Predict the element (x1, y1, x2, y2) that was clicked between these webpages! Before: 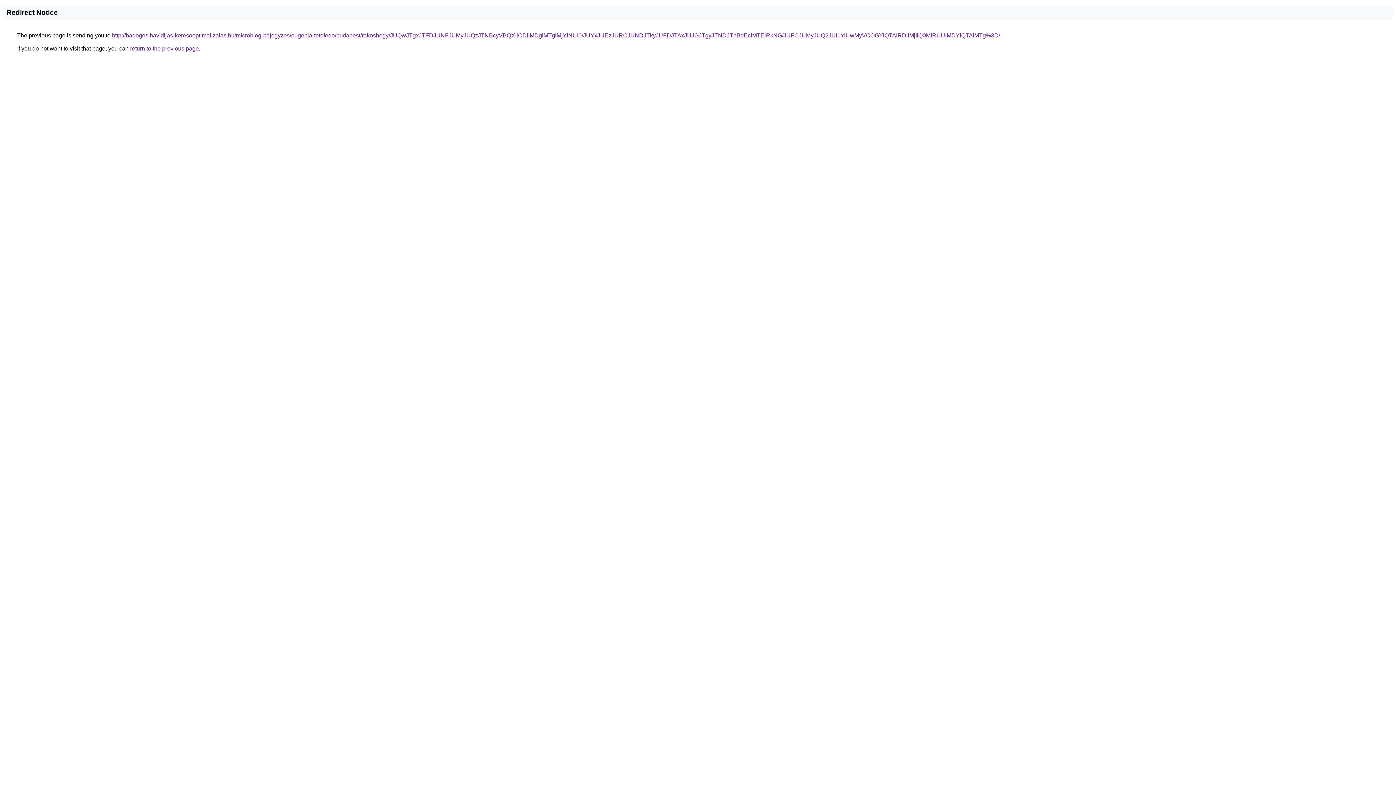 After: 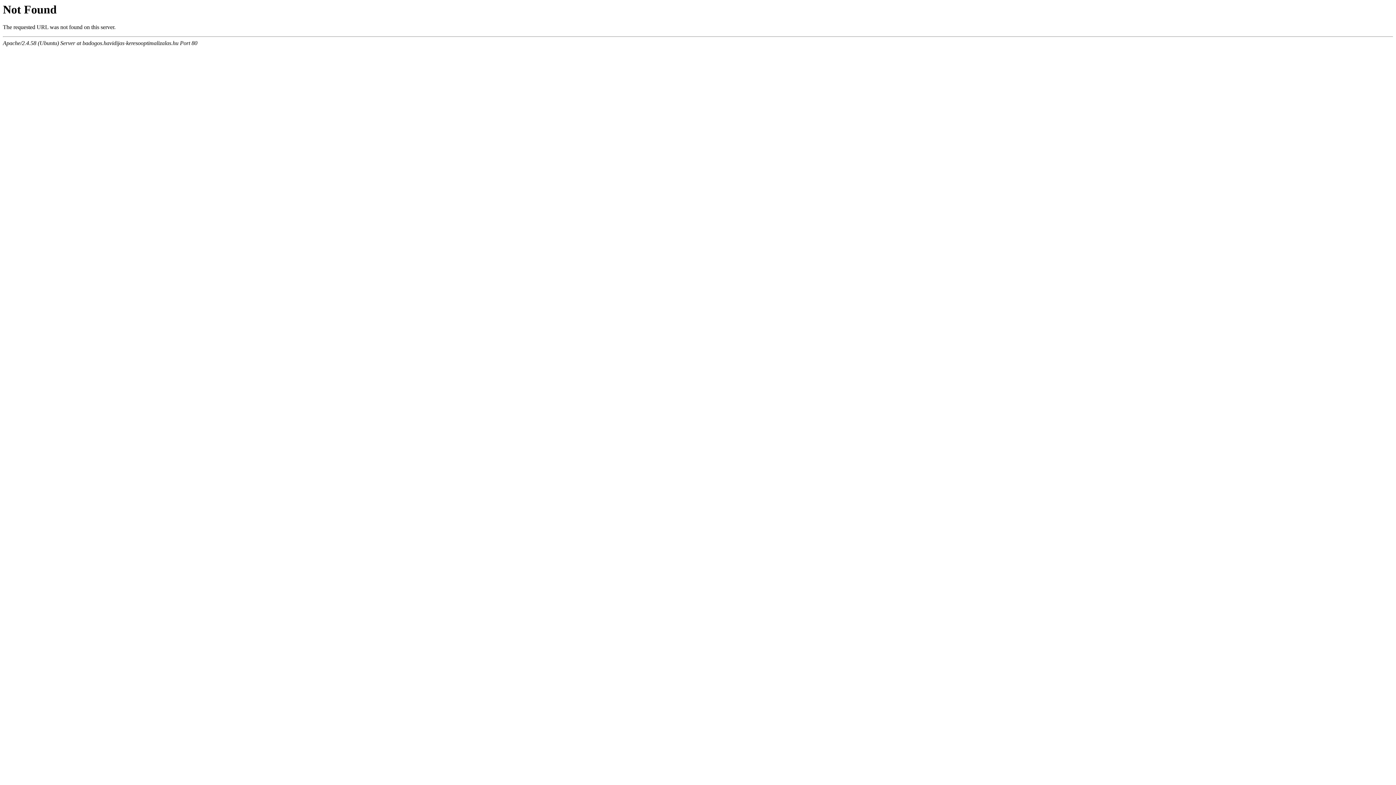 Action: bbox: (112, 32, 1000, 38) label: http://badogos.havidijas-keresooptimalizalas.hu/microblog-bejegyzes/eugenia-tetofedo/budapest/rakoshegy/JUQwJTgxJTFDJUNFJUMyJUQzJTNBcyVBQXIlODIlMDglMTglMjYlNUI0/JUYxJUEzJURCJUNDJTkyJUFDJTAxJUJGJTgyJTNDJThBdEclMTElRkNG/JUFCJUMyJUQ2JUI1YiUwMyVCOGYlQTAlRDIlMjIlQ0MlRUUlMDYlQTAlMTg%3D/